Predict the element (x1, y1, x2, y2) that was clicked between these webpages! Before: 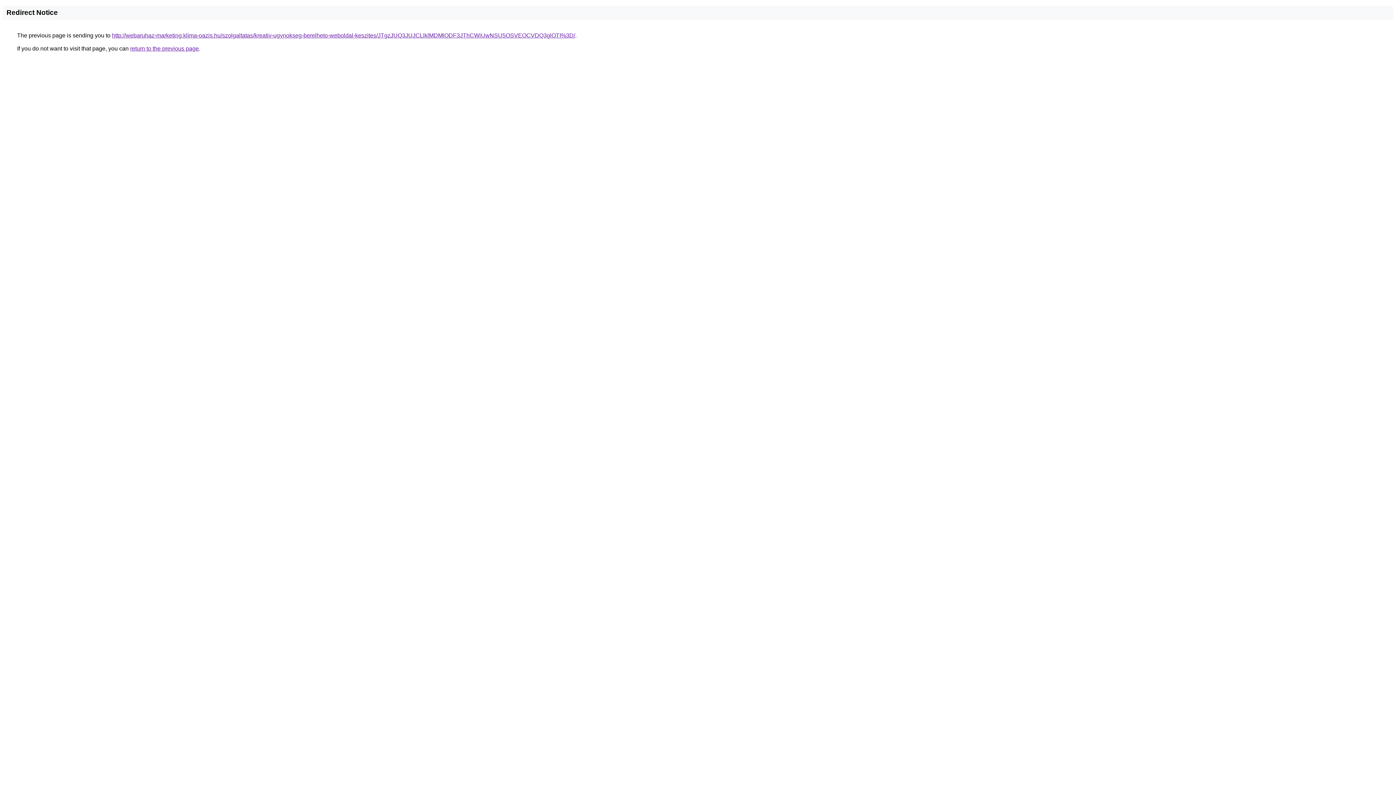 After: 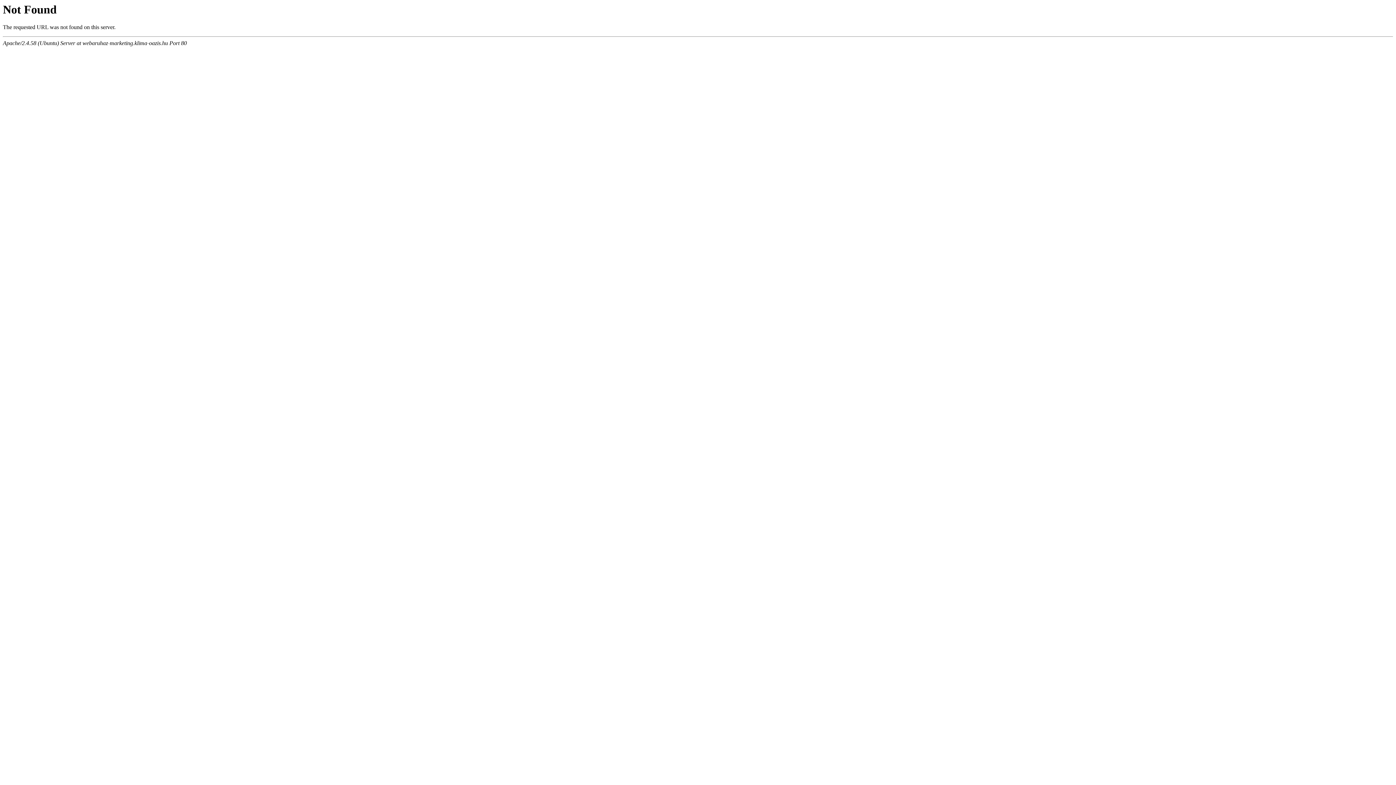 Action: bbox: (112, 32, 575, 38) label: http://webaruhaz-marketing.klima-oazis.hu/szolgaltatas/kreativ-ugynokseg-berelheto-weboldal-keszites/JTgzJUQ3JUJCLlklMDMlODF3JThCWiUwNSU5OSVEOCVDQ3glOTI%3D/